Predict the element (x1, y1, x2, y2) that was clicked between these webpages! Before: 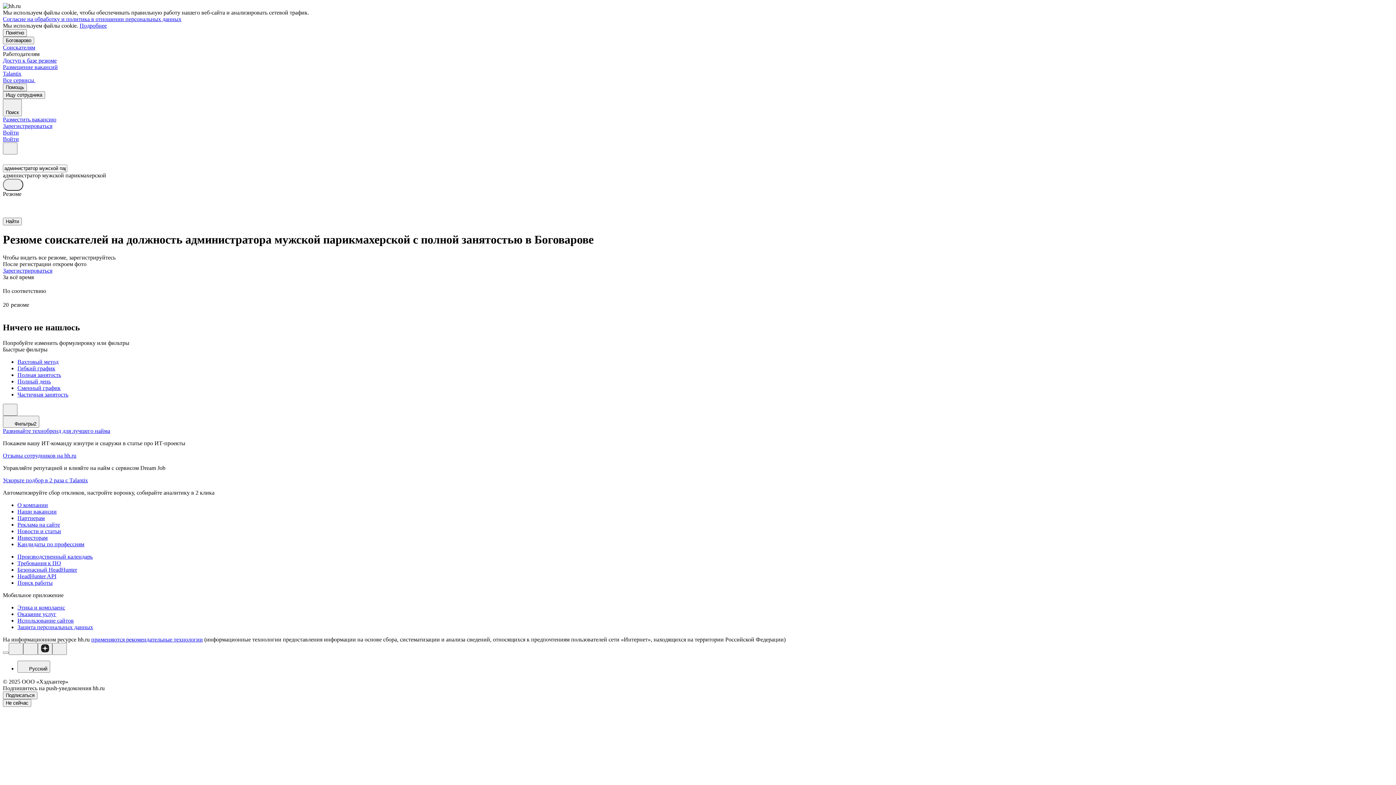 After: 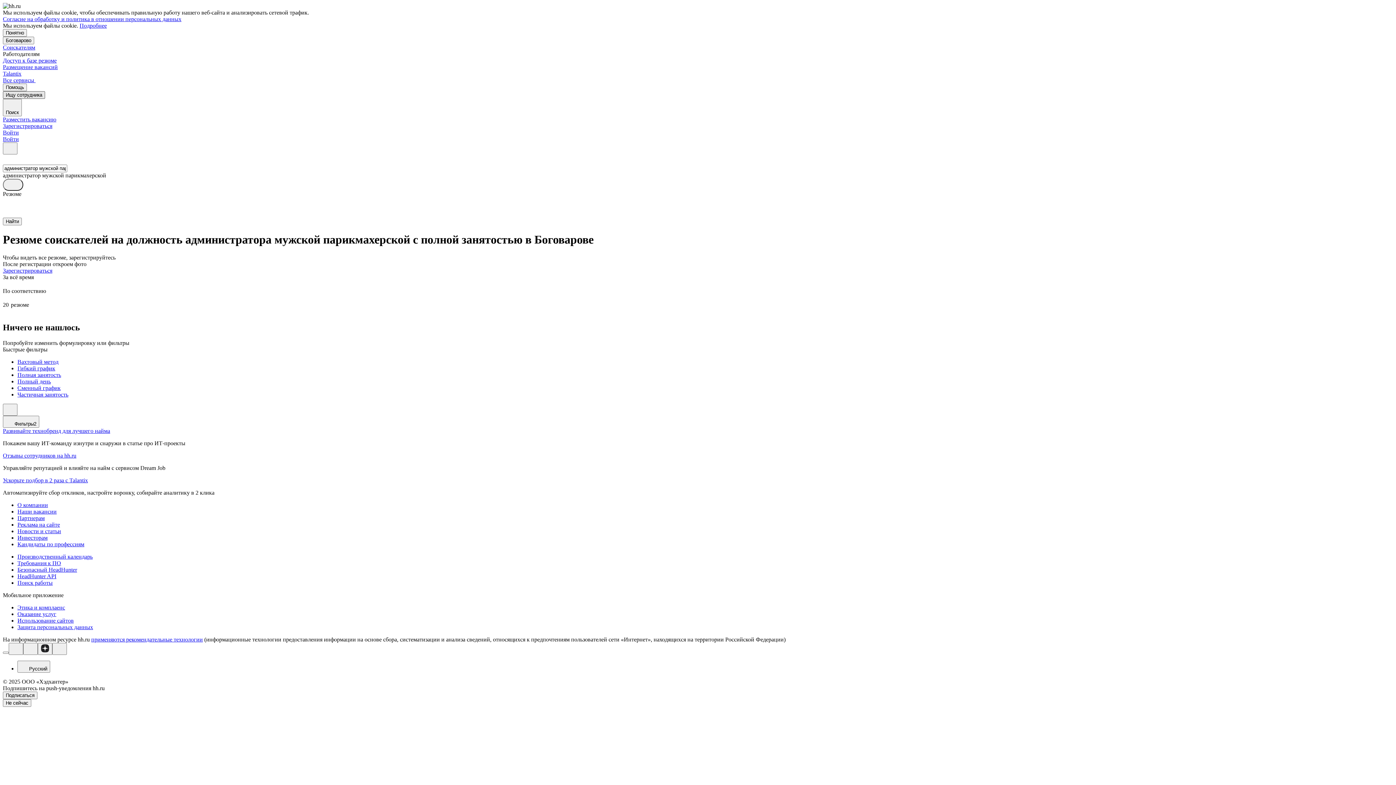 Action: label: Ищу сотрудника bbox: (2, 91, 45, 98)